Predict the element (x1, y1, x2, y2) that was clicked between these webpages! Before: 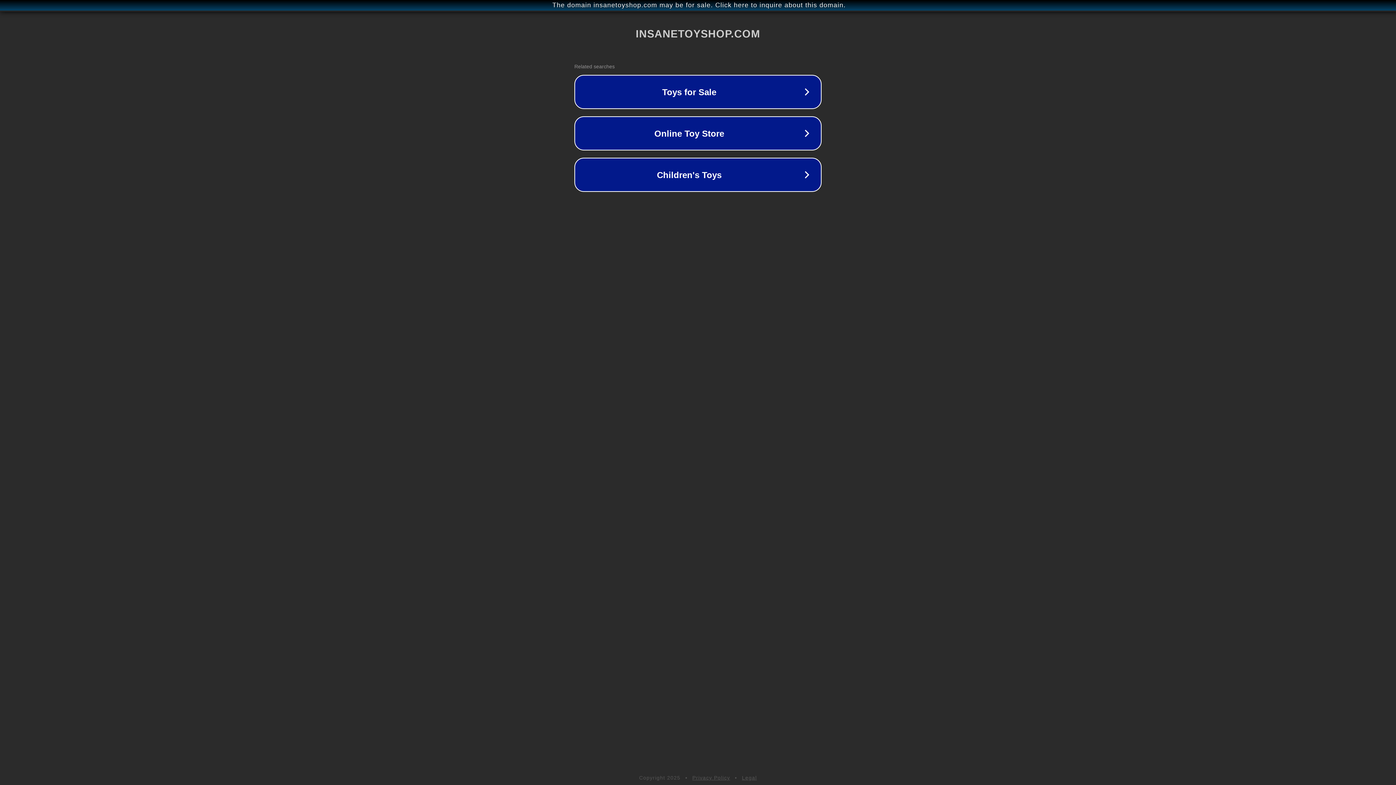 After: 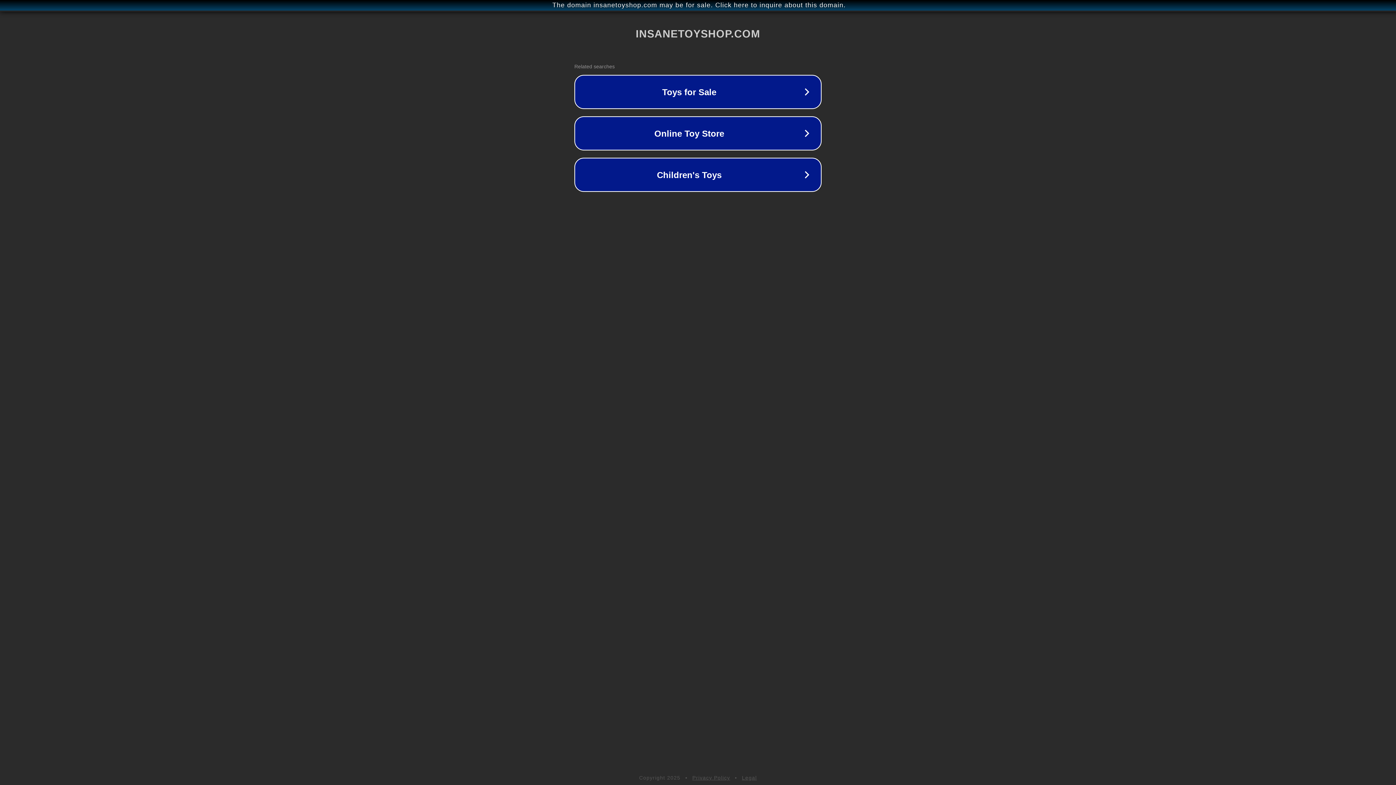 Action: label: Privacy Policy bbox: (692, 775, 730, 781)